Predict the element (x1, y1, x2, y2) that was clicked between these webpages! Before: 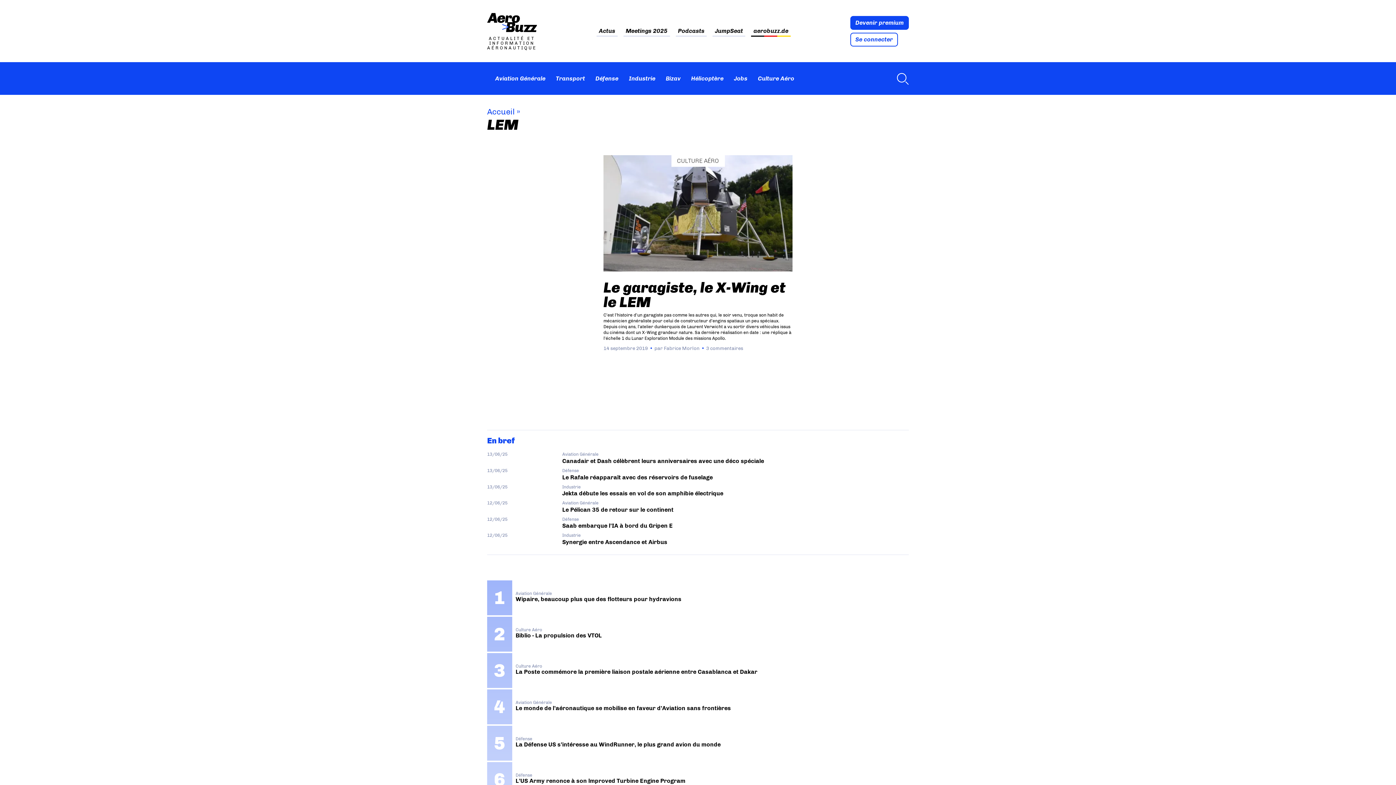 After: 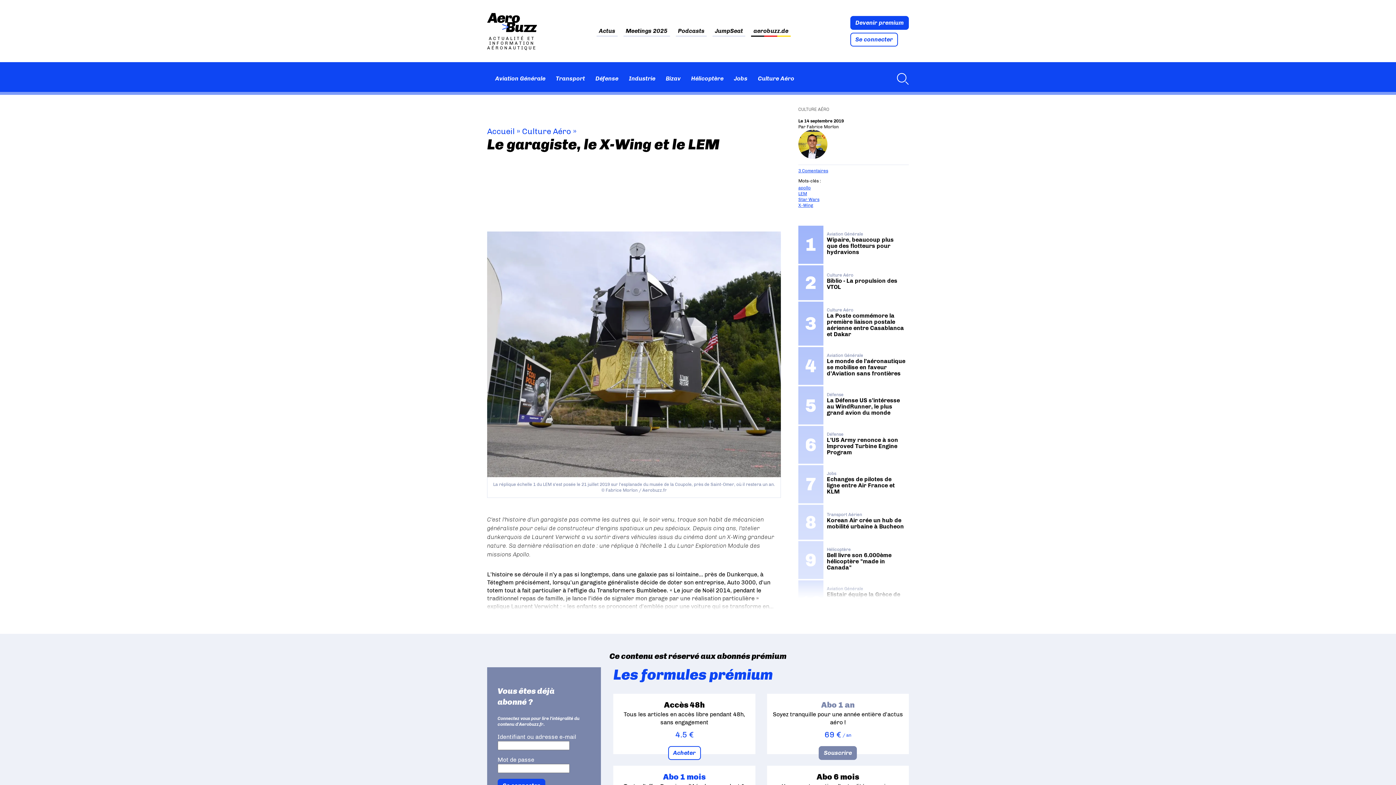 Action: bbox: (603, 155, 792, 271)